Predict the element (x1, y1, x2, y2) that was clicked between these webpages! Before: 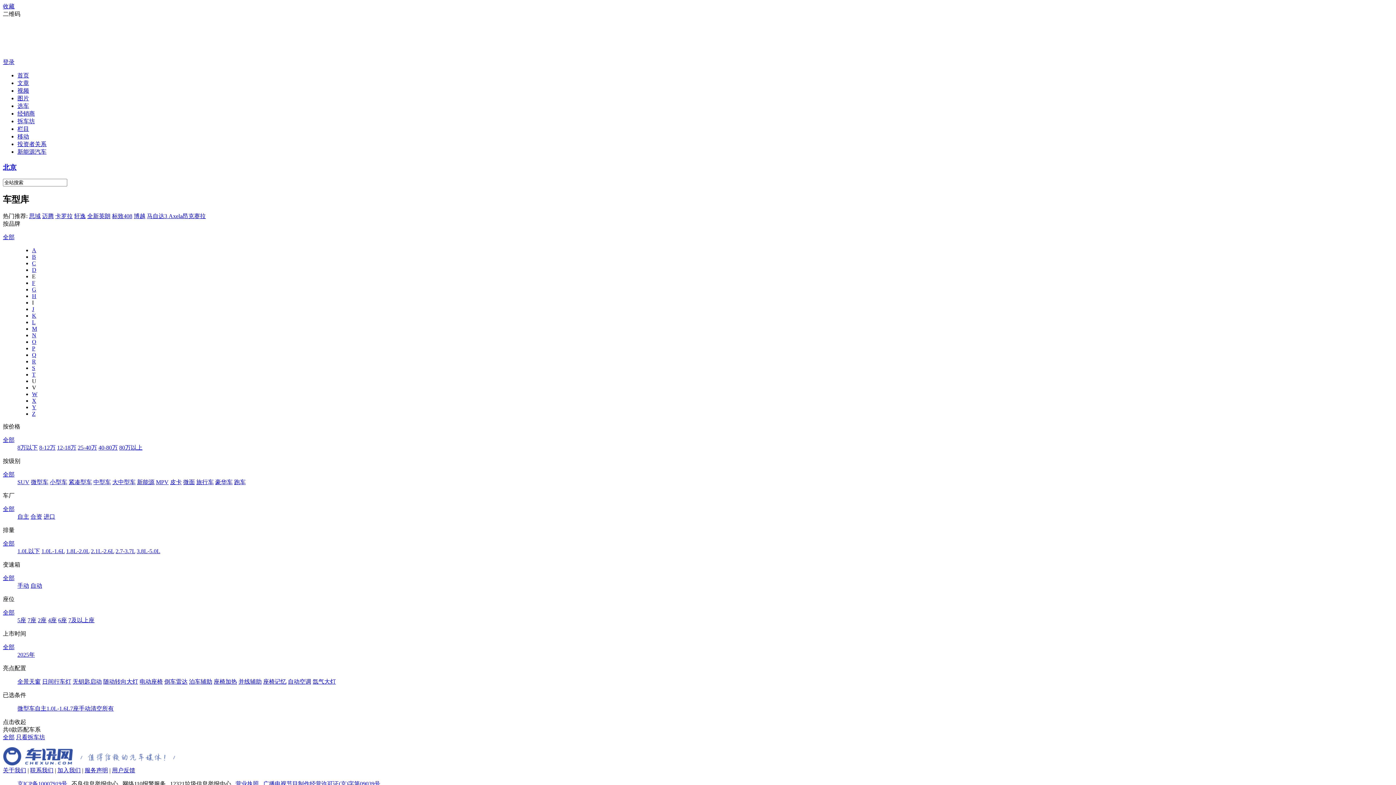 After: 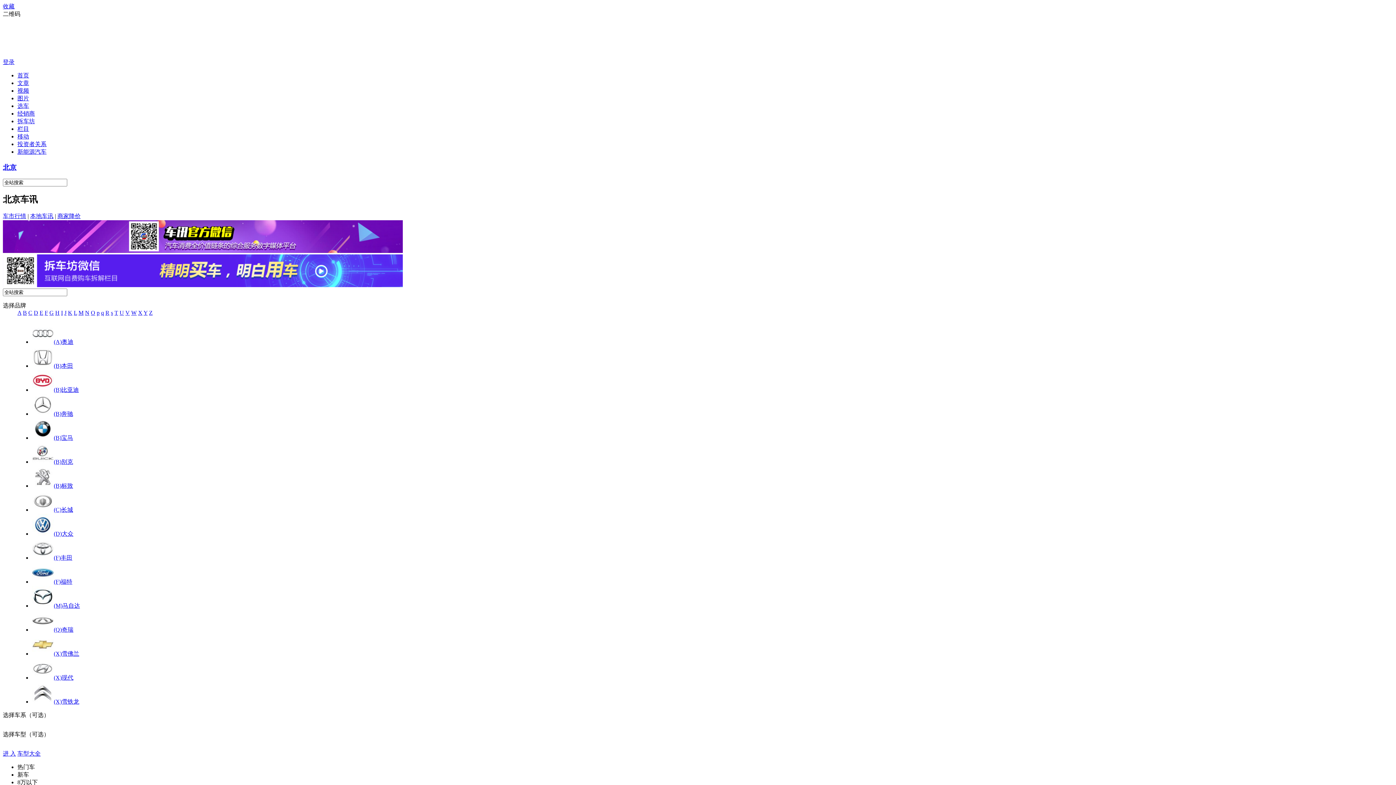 Action: label: 北京 bbox: (2, 163, 16, 171)